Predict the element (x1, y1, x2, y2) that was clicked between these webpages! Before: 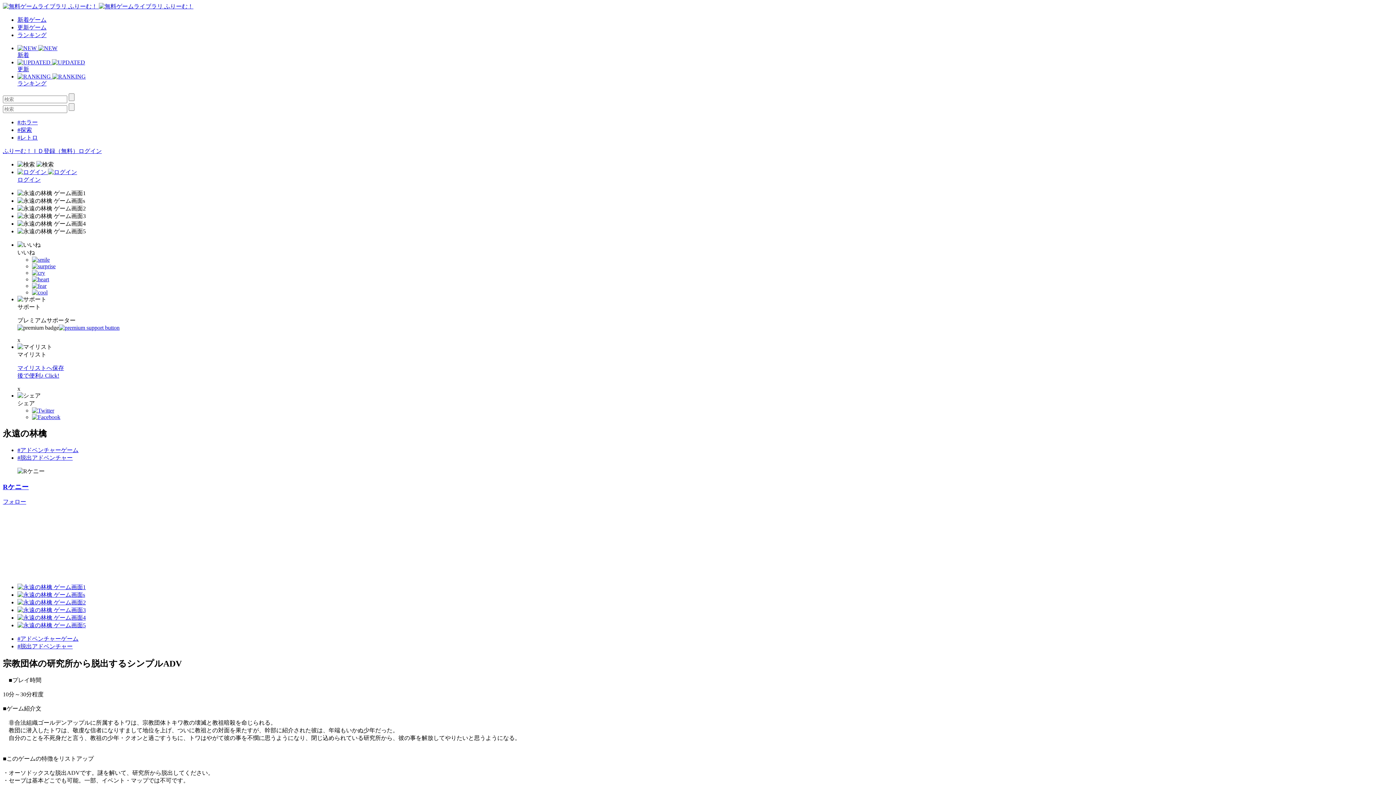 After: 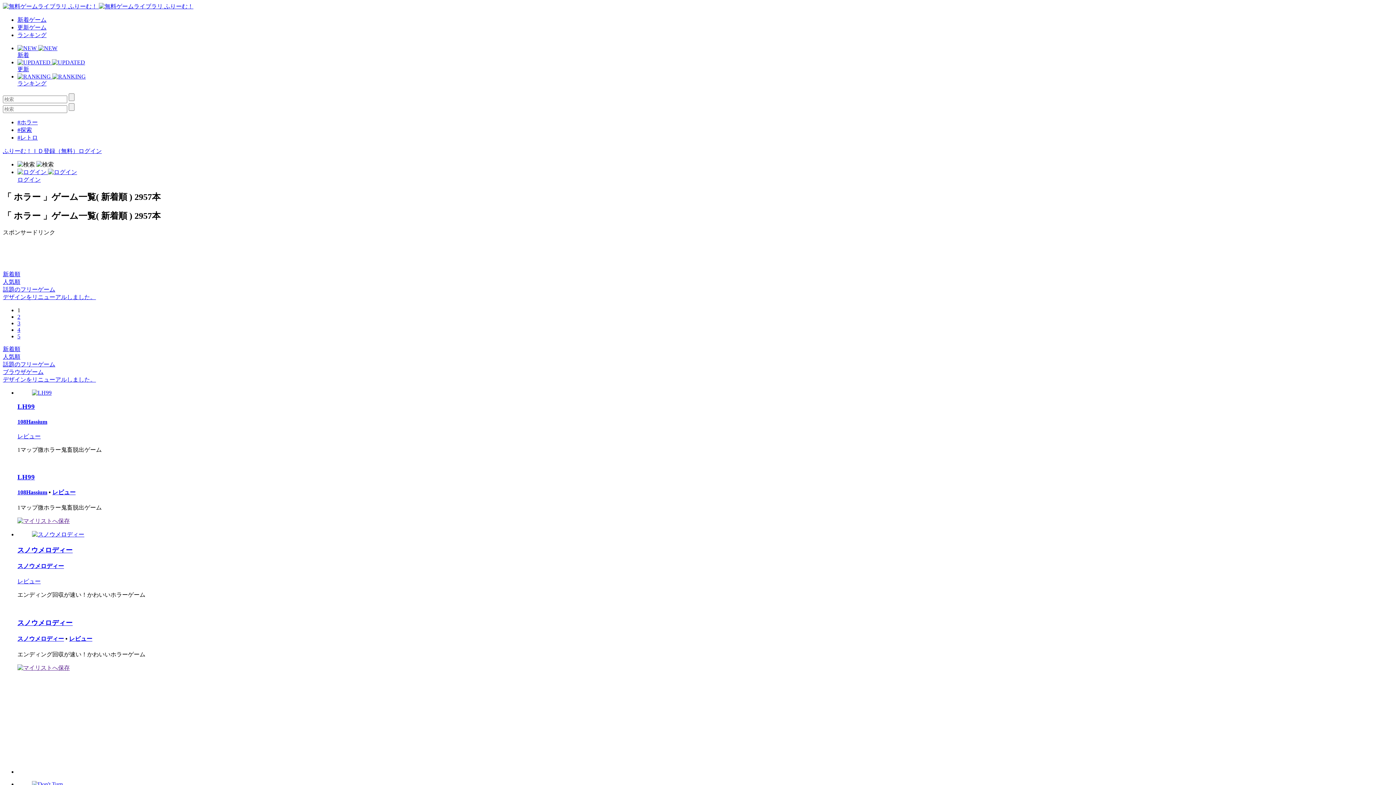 Action: label: #ホラー bbox: (17, 119, 37, 125)